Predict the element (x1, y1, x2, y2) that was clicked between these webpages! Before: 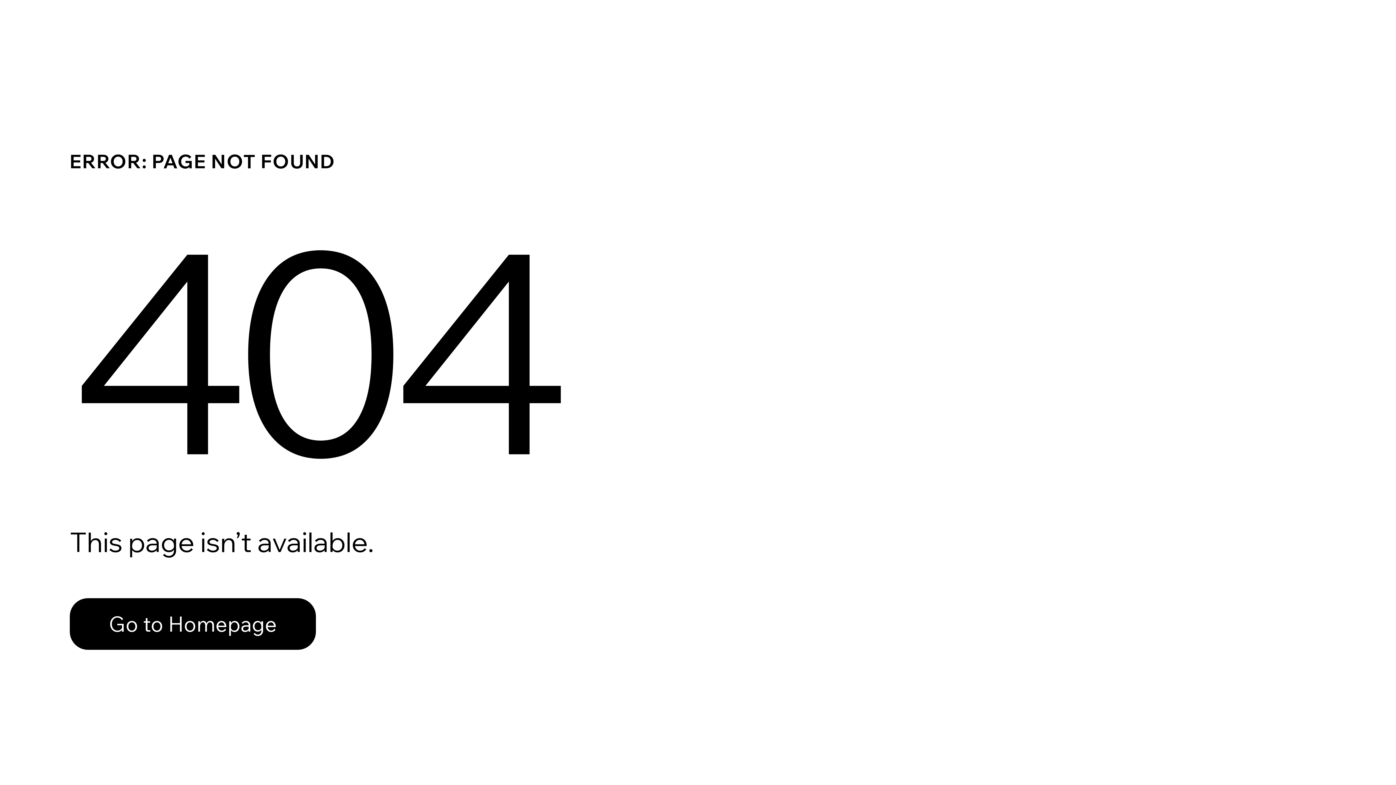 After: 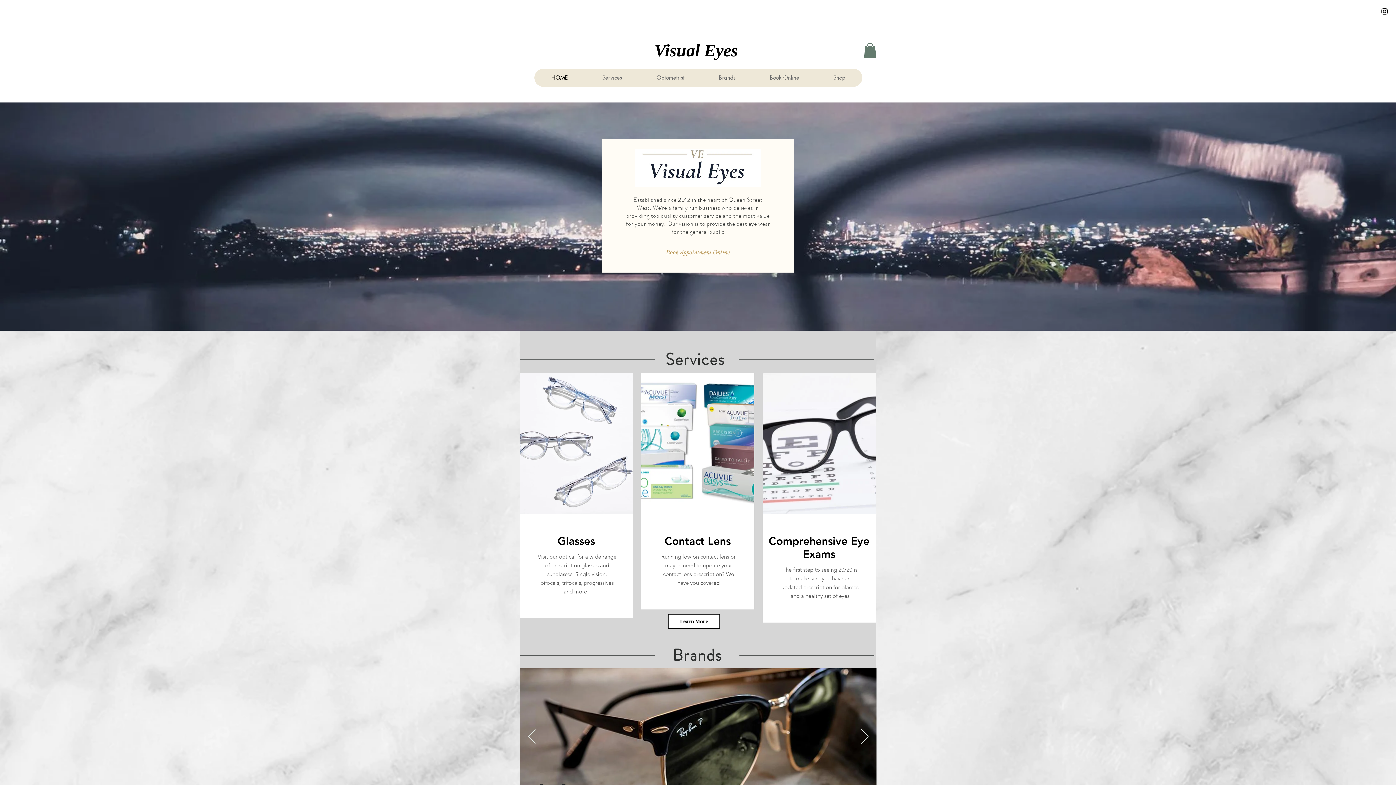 Action: label: Go to Homepage bbox: (69, 598, 316, 650)